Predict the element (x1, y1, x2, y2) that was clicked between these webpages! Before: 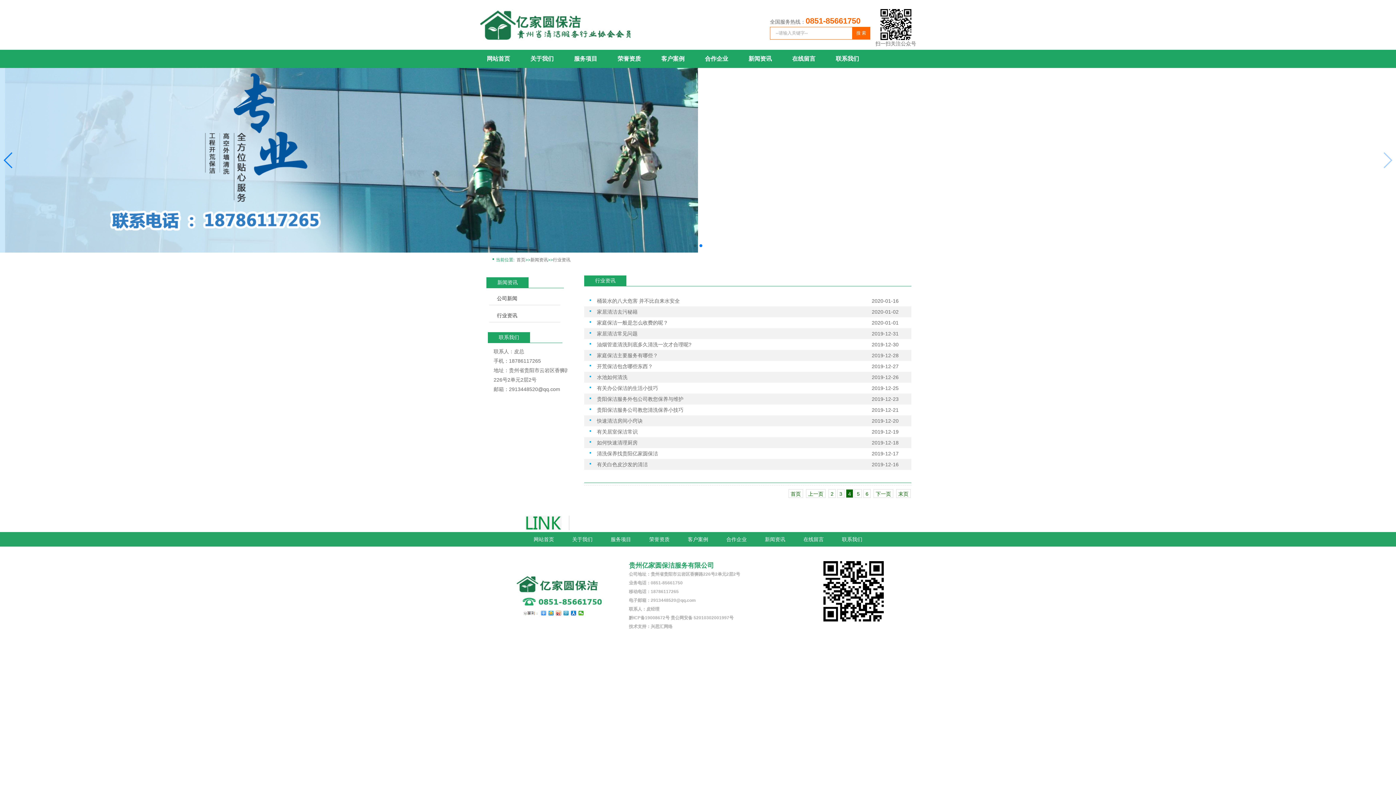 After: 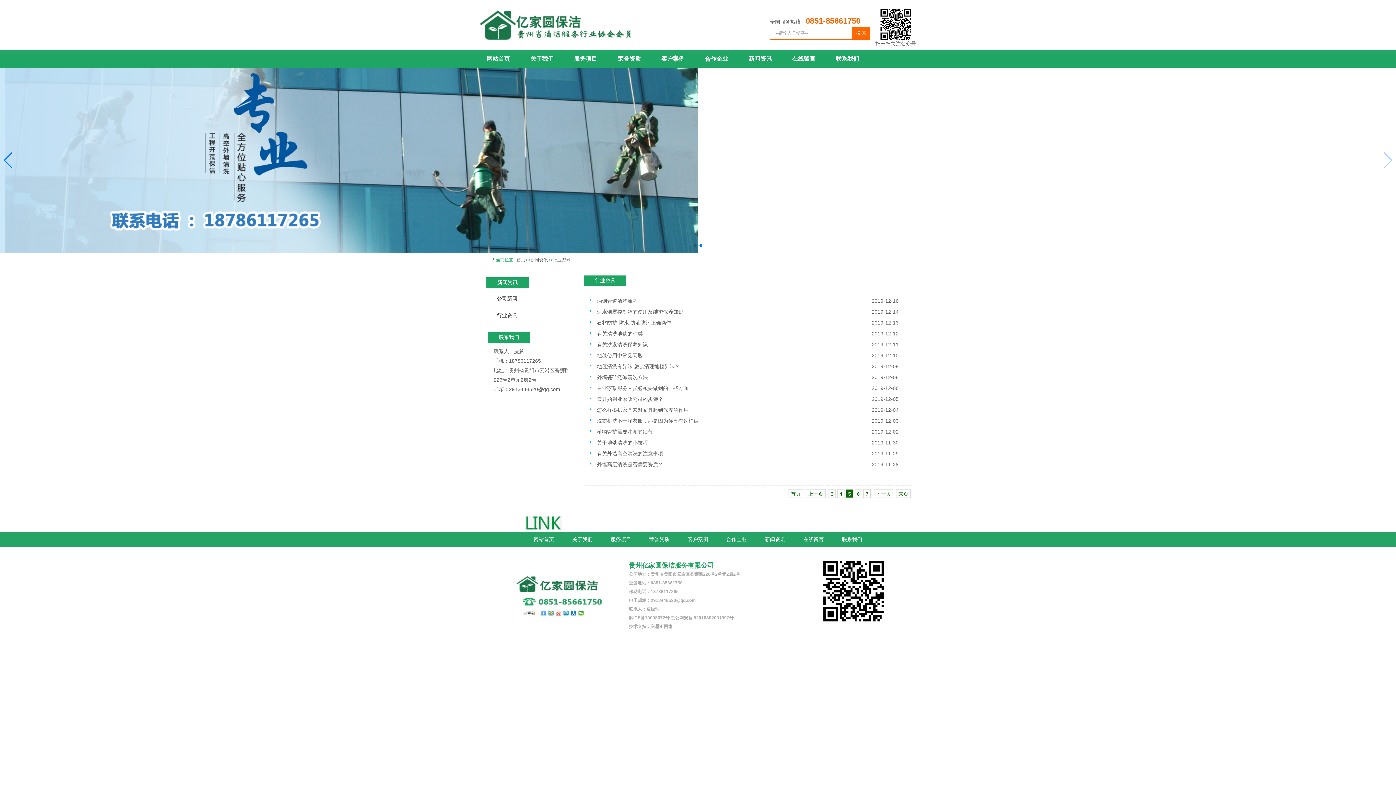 Action: label: 5 bbox: (854, 489, 862, 498)